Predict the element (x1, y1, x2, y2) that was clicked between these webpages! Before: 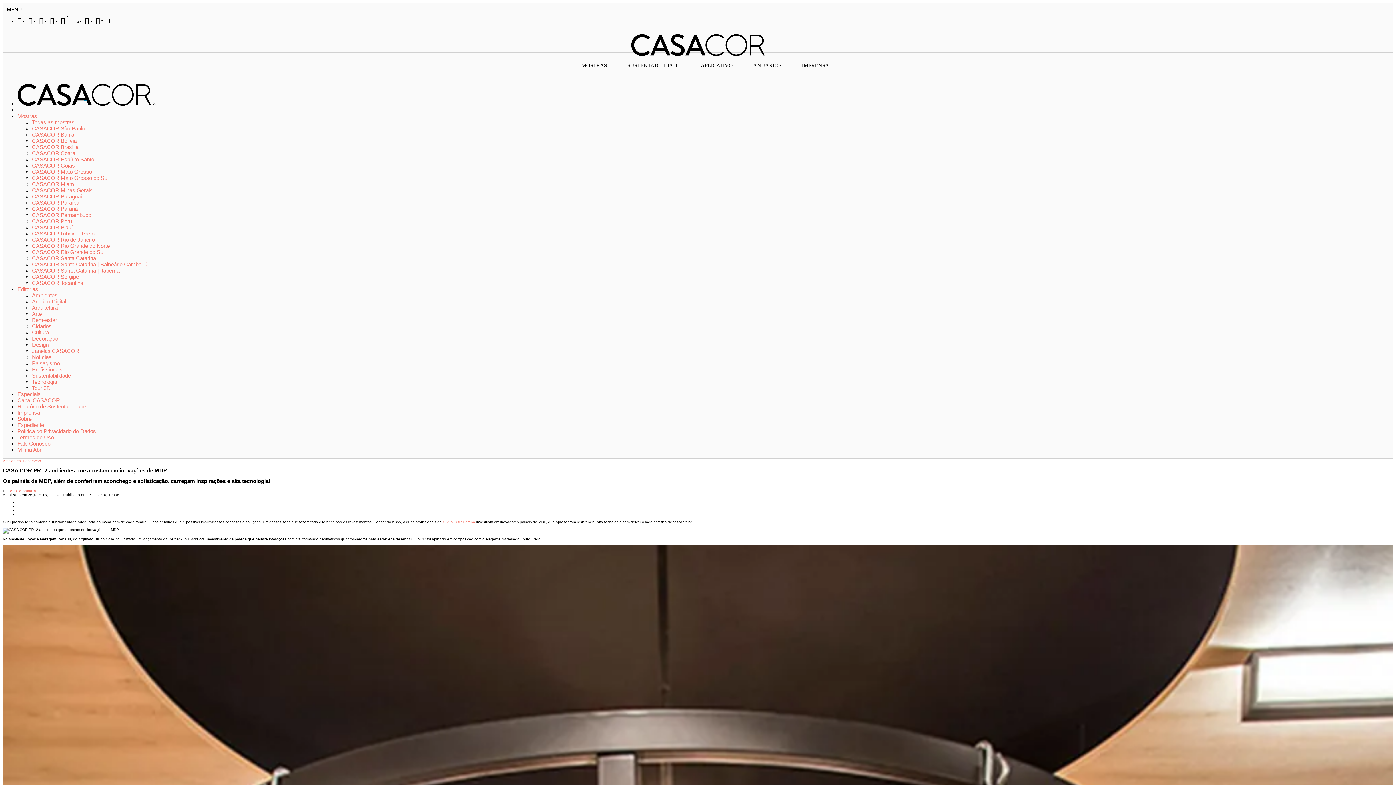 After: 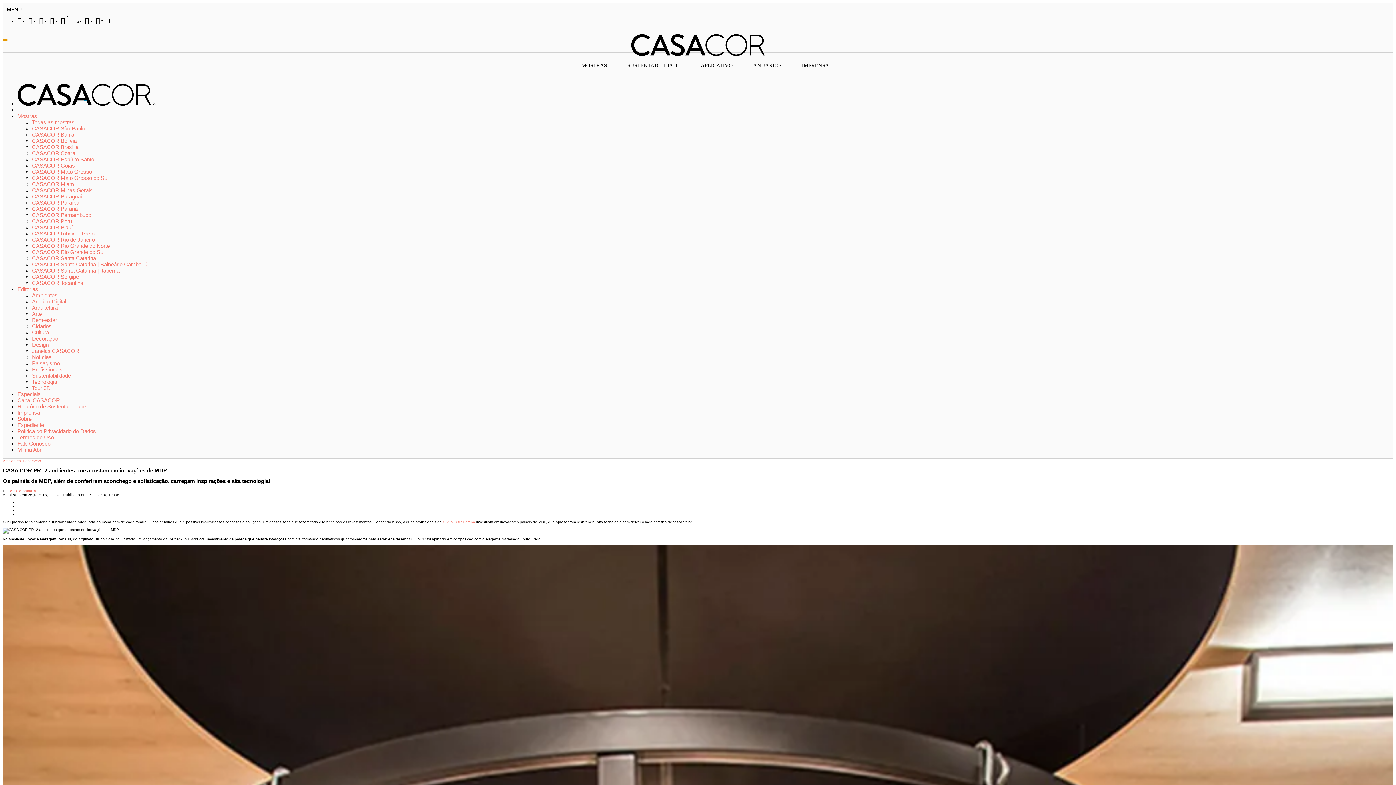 Action: label: Botão de pesquisar no site bbox: (2, 39, 7, 40)